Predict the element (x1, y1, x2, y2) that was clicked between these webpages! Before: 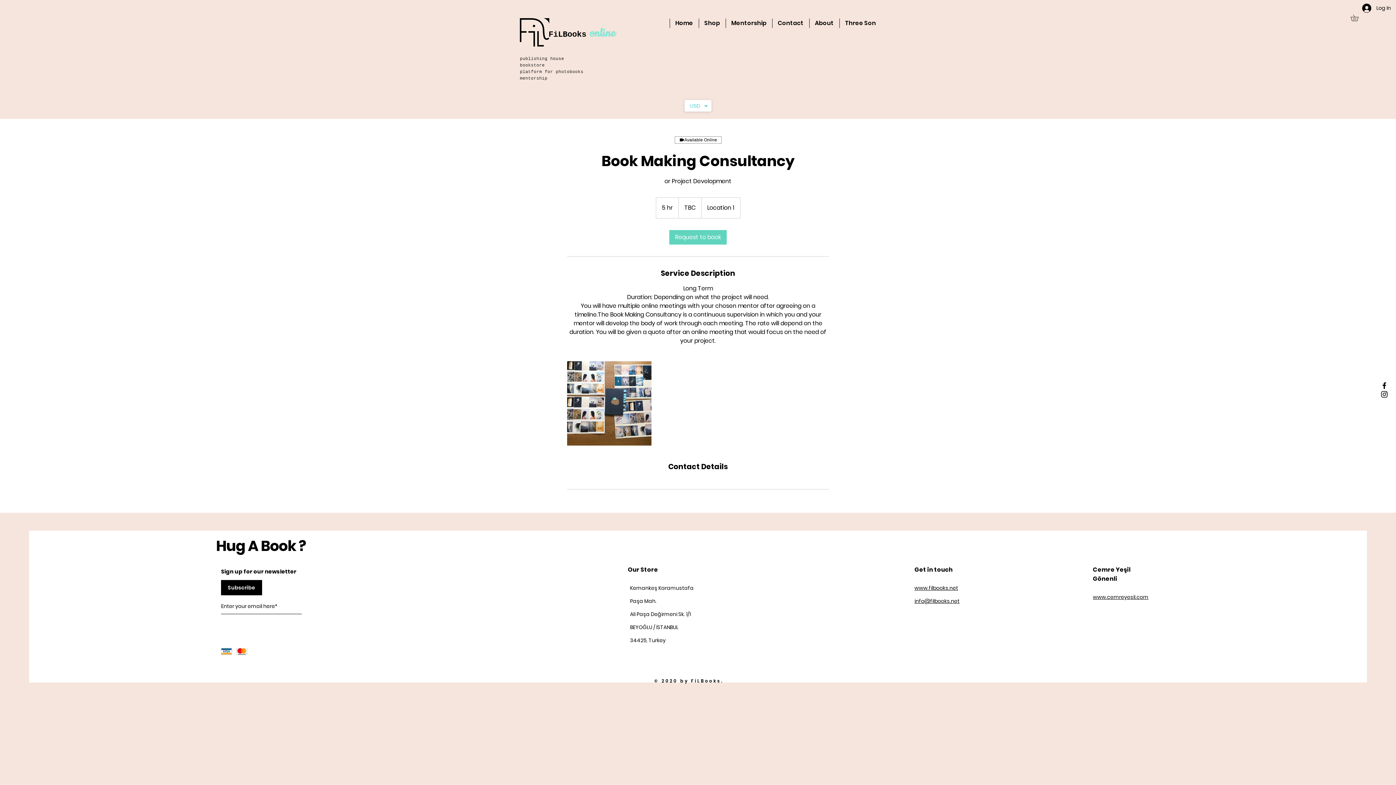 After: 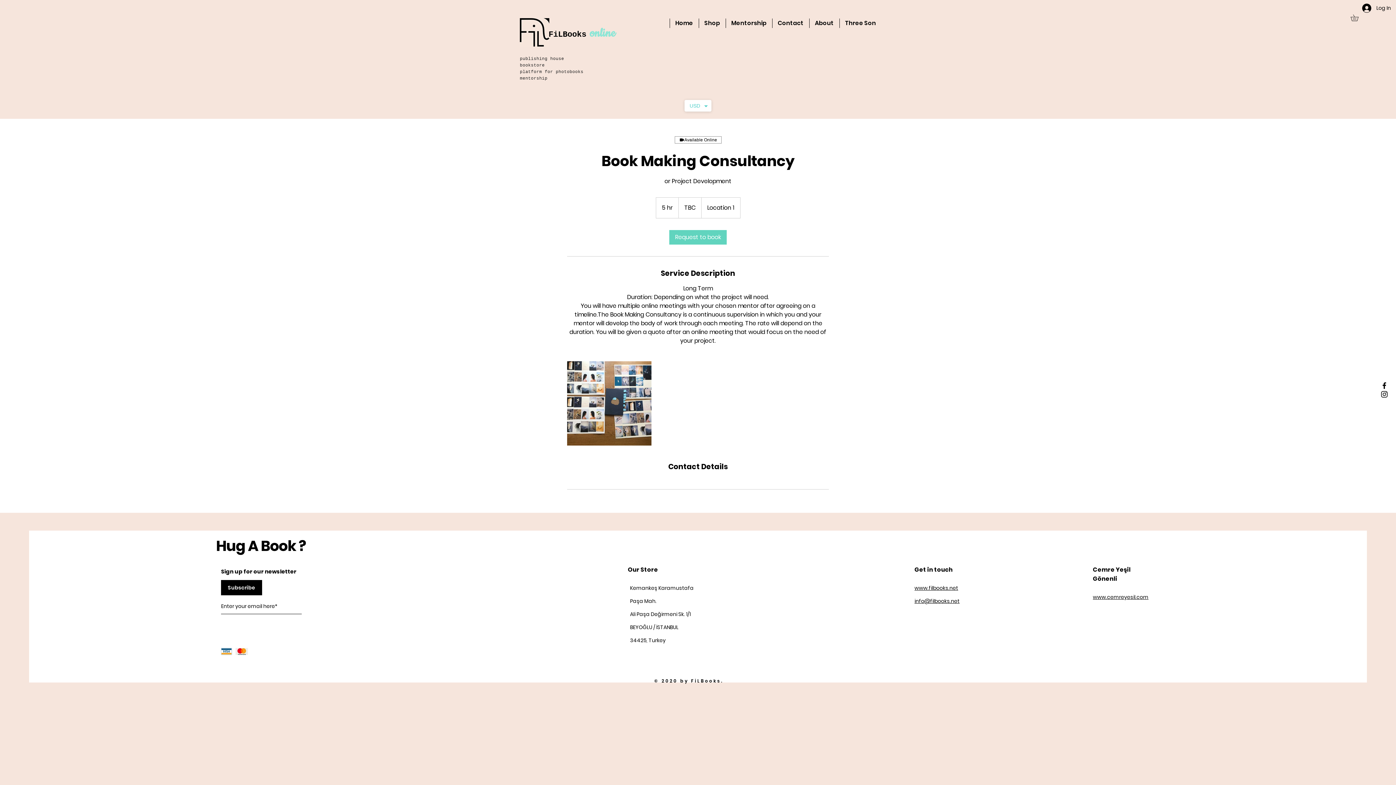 Action: bbox: (1350, 14, 1365, 21)